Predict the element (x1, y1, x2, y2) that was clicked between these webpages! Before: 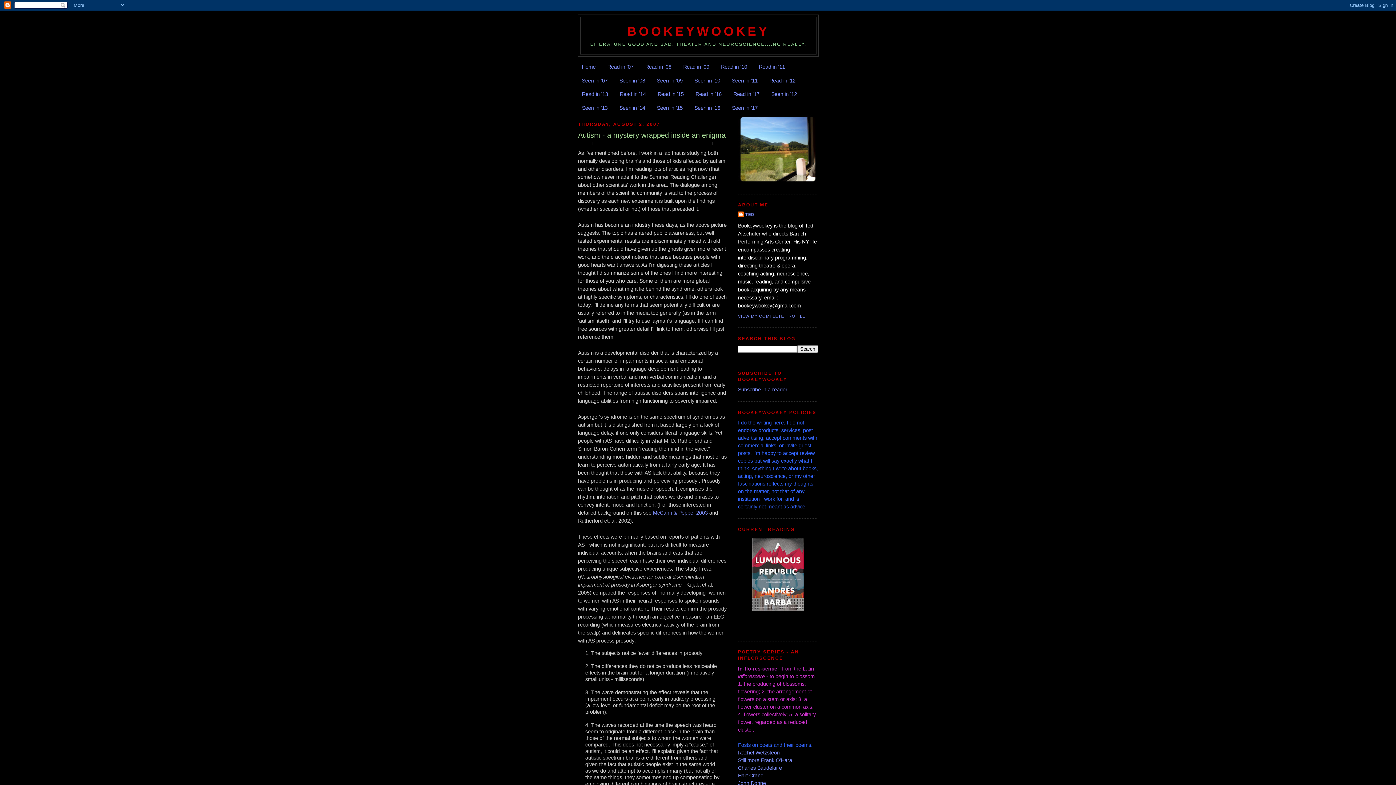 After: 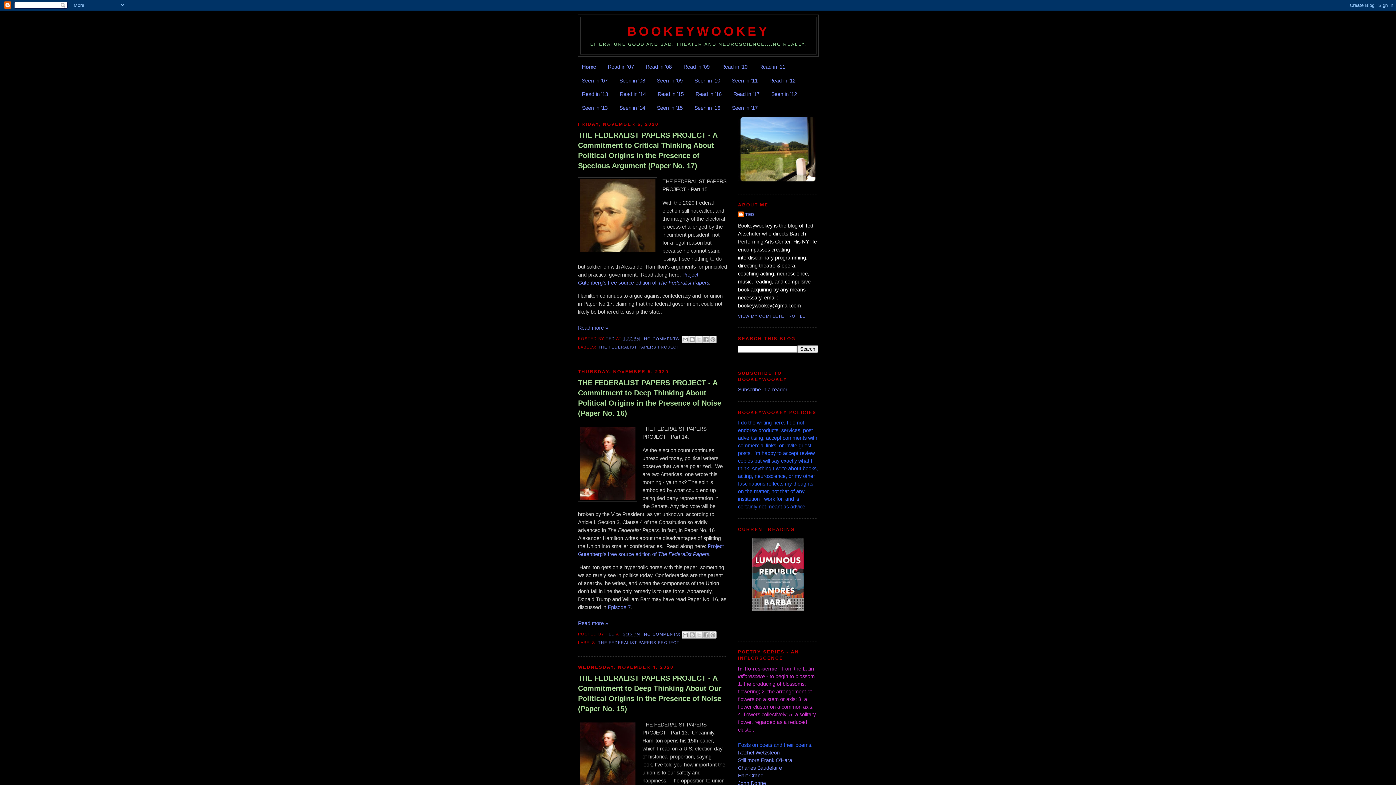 Action: bbox: (627, 24, 769, 38) label: BOOKEYWOOKEY